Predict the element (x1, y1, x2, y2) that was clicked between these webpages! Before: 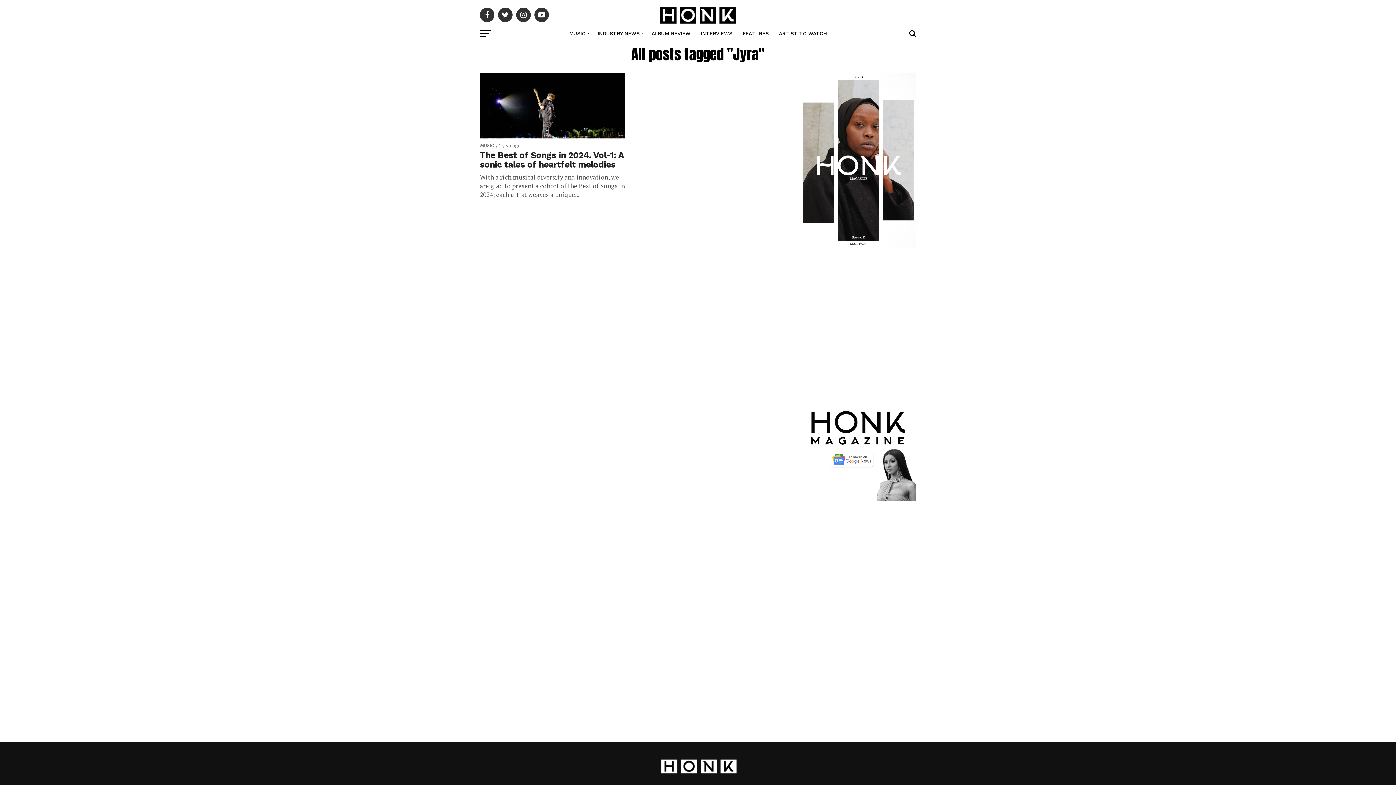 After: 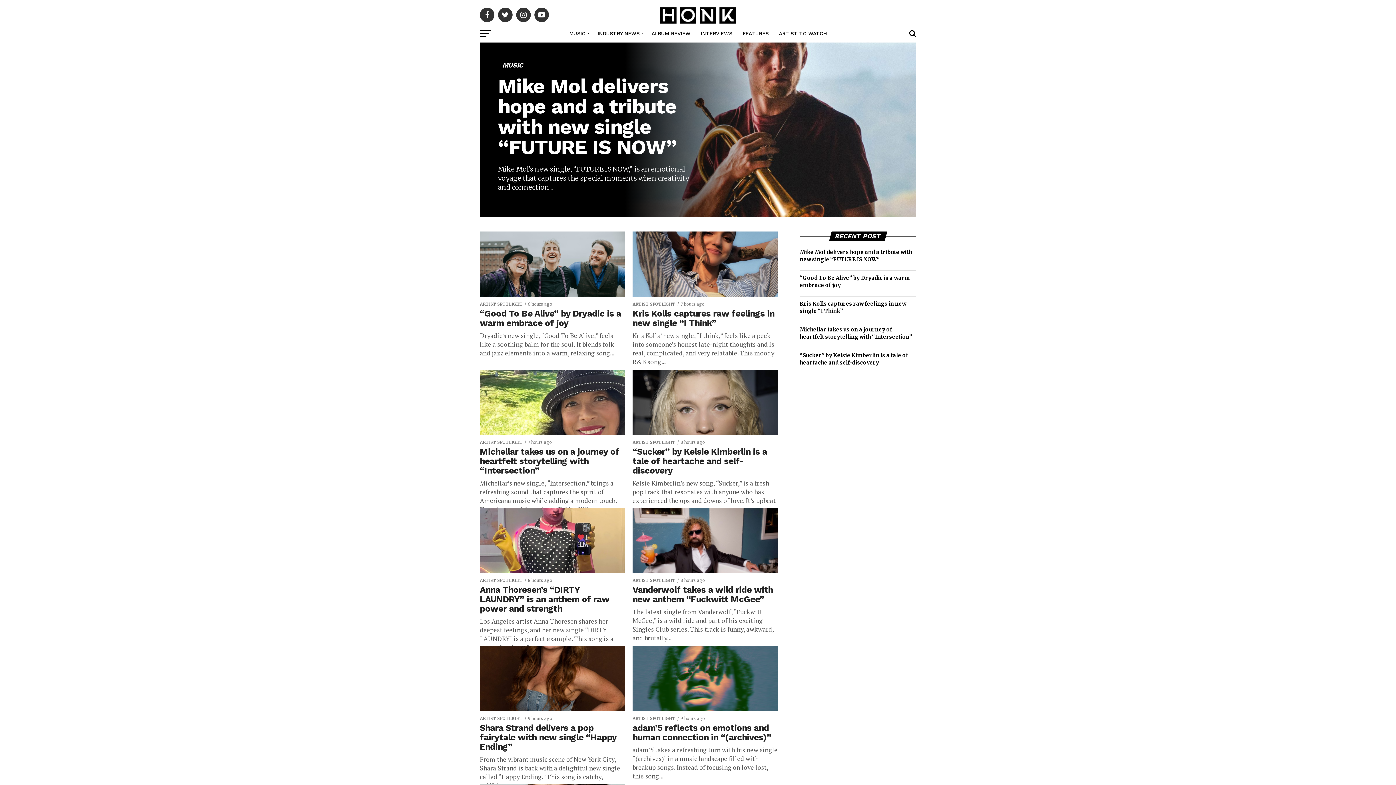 Action: label: MUSIC bbox: (564, 24, 591, 42)